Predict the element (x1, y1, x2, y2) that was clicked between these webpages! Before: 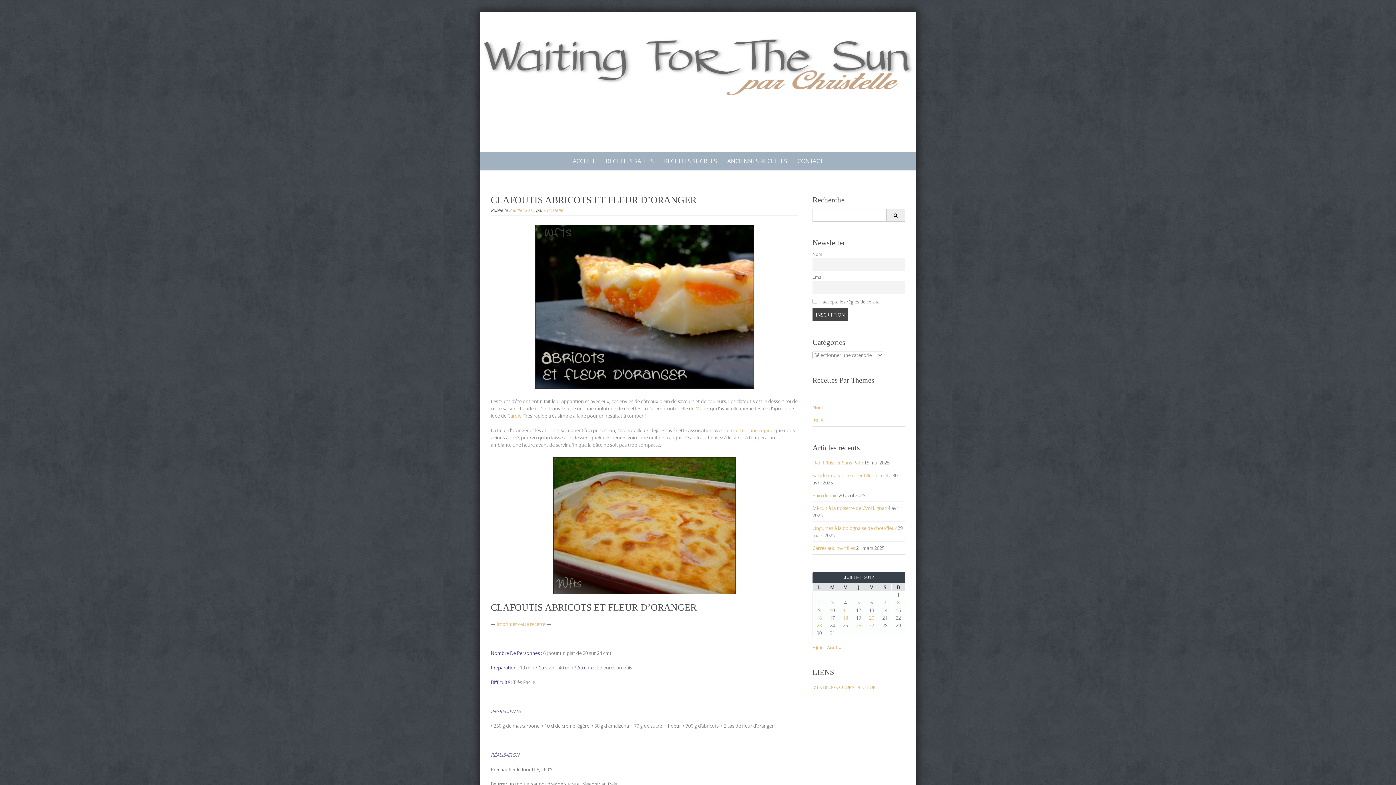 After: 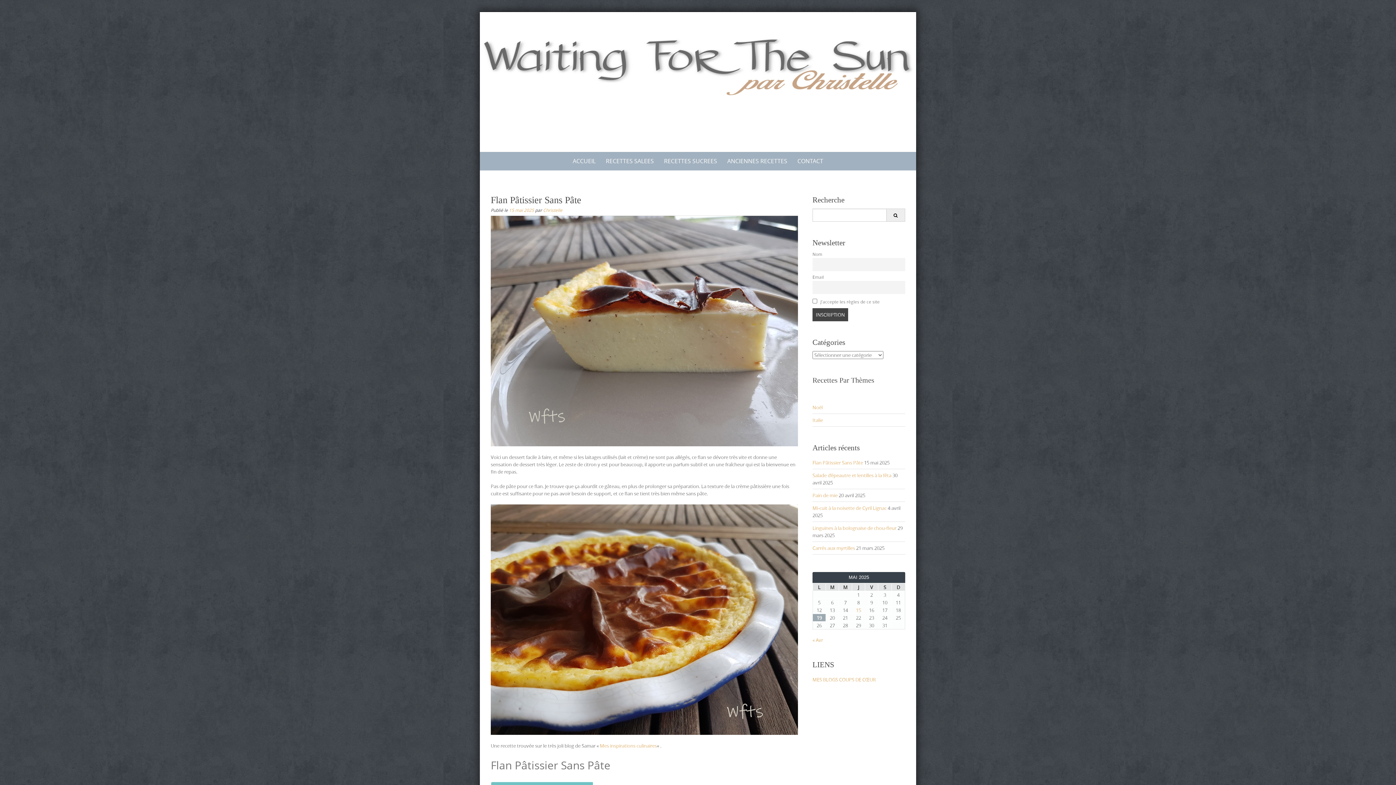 Action: bbox: (812, 459, 863, 466) label: Flan Pâtissier Sans Pâte